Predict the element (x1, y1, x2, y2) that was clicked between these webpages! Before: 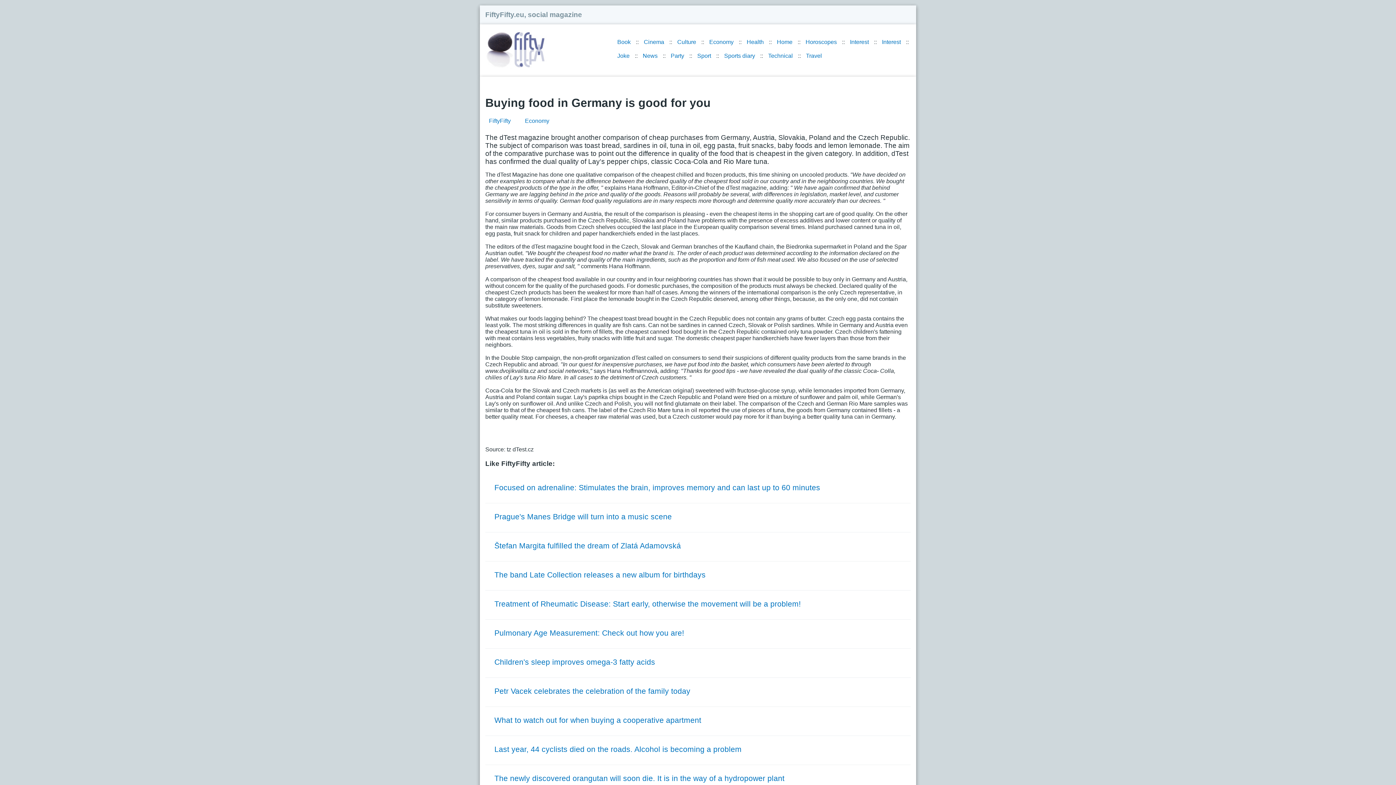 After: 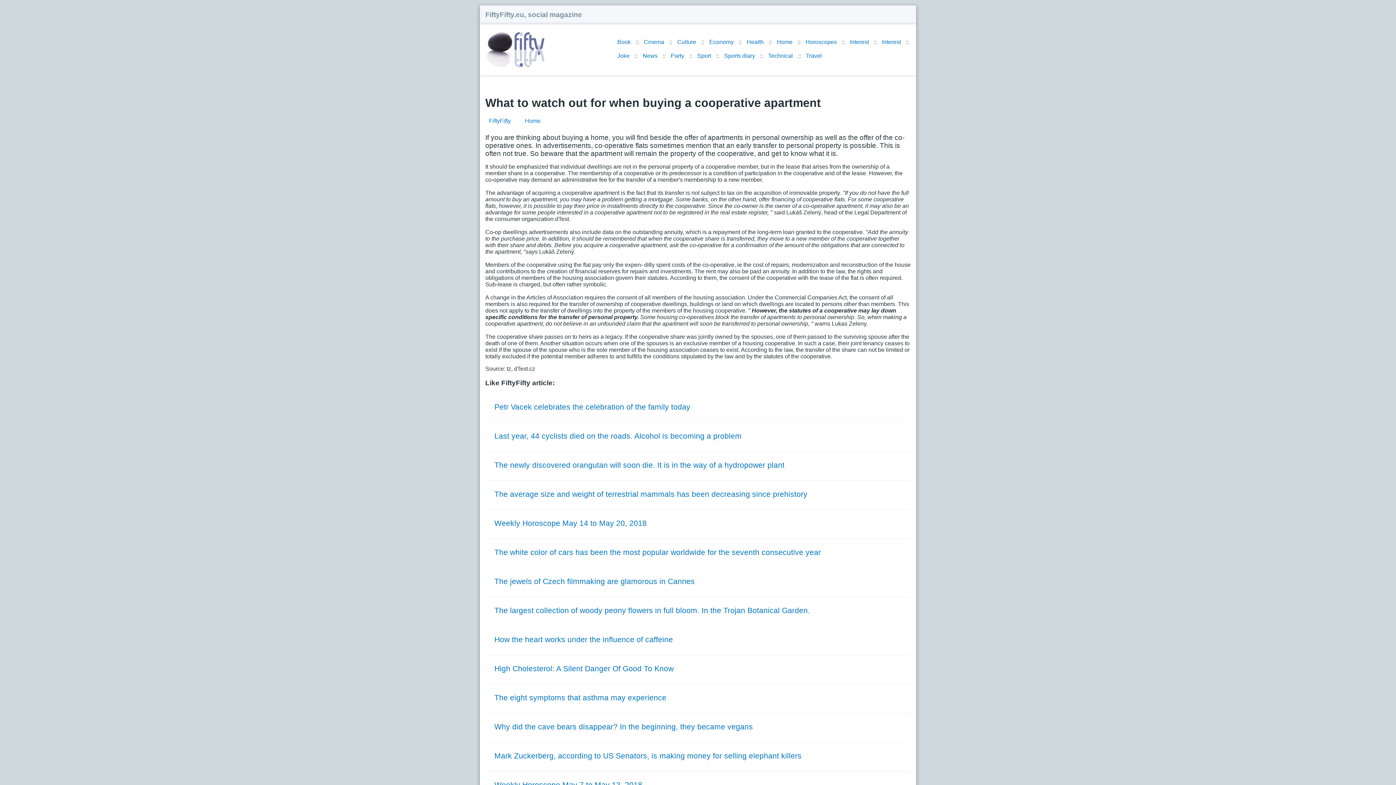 Action: label: What to watch out for when buying a cooperative apartment bbox: (490, 712, 705, 728)